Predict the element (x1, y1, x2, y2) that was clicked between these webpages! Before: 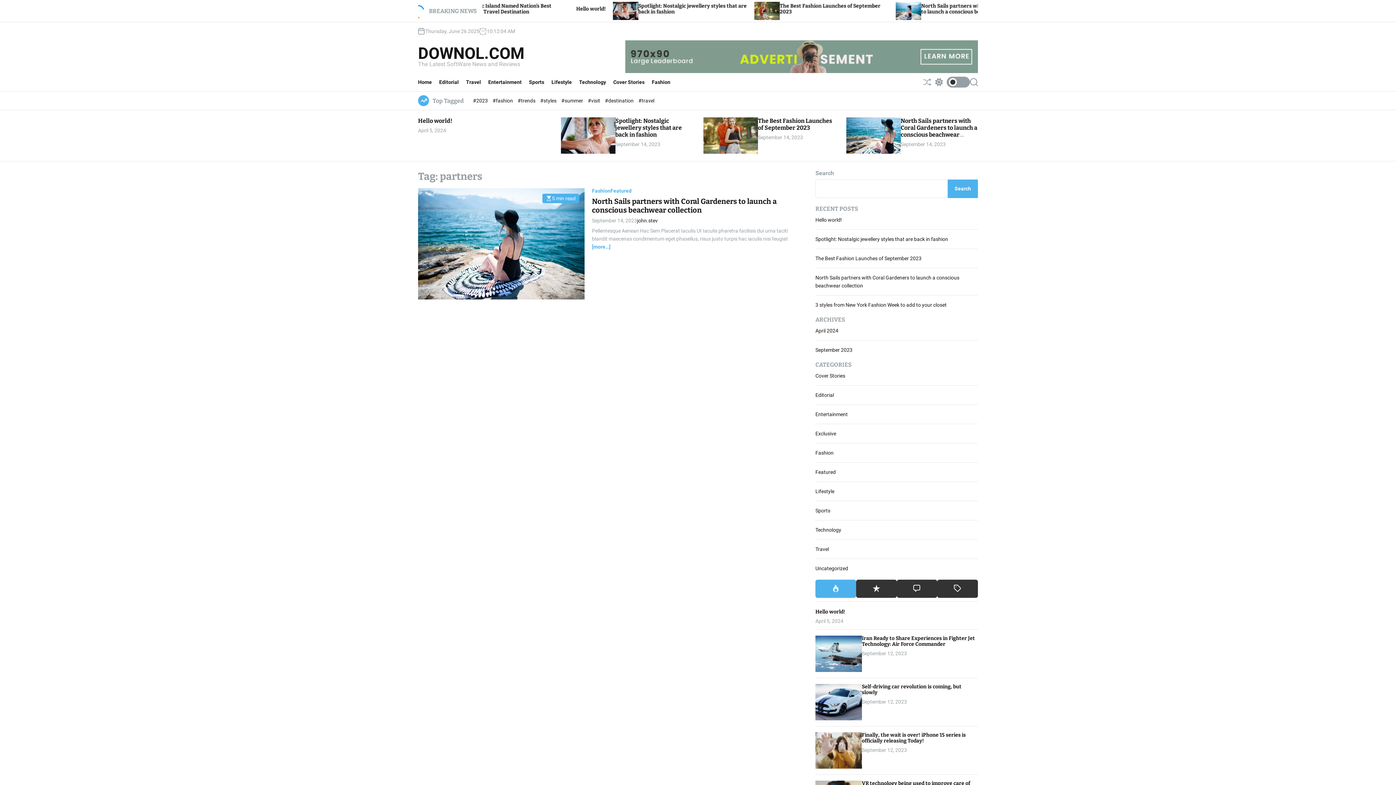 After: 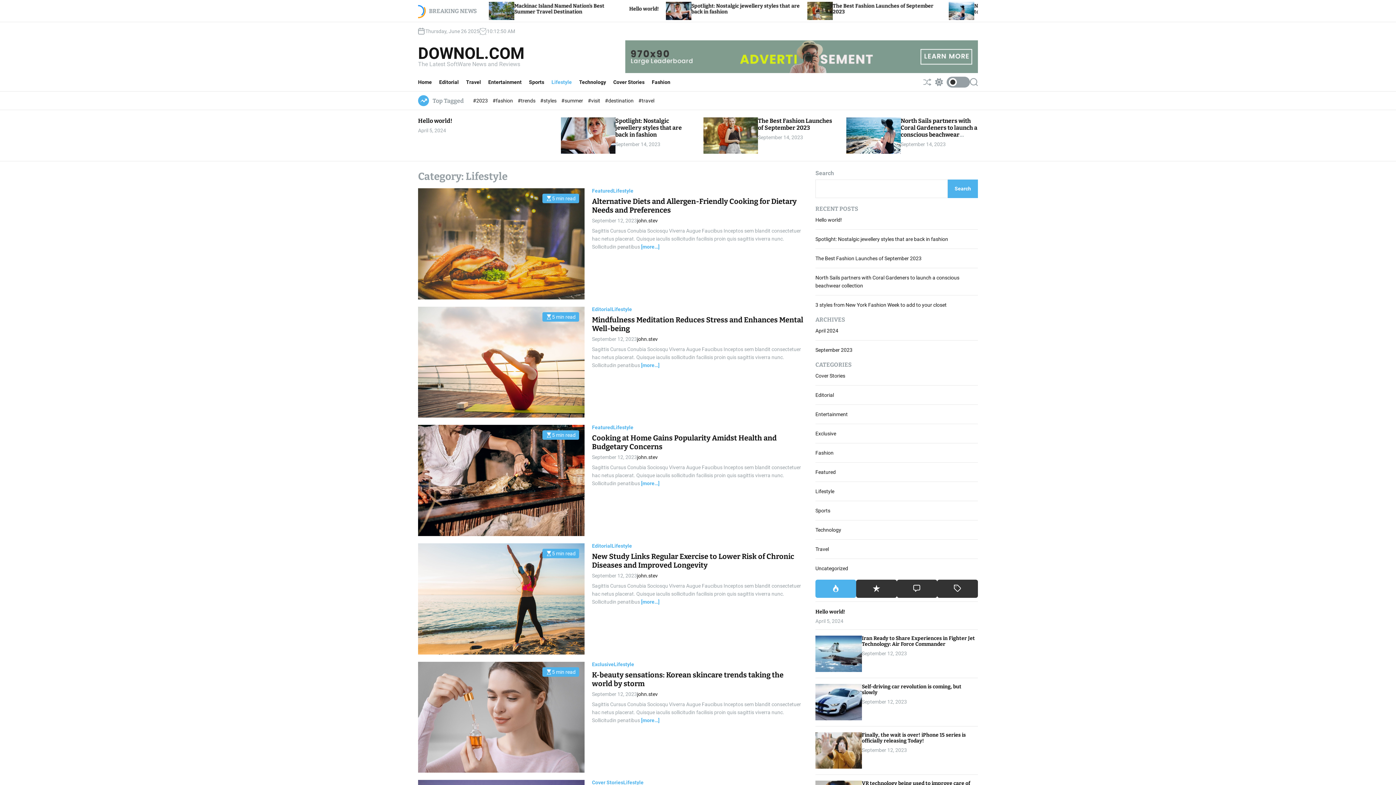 Action: bbox: (815, 488, 834, 494) label: Lifestyle